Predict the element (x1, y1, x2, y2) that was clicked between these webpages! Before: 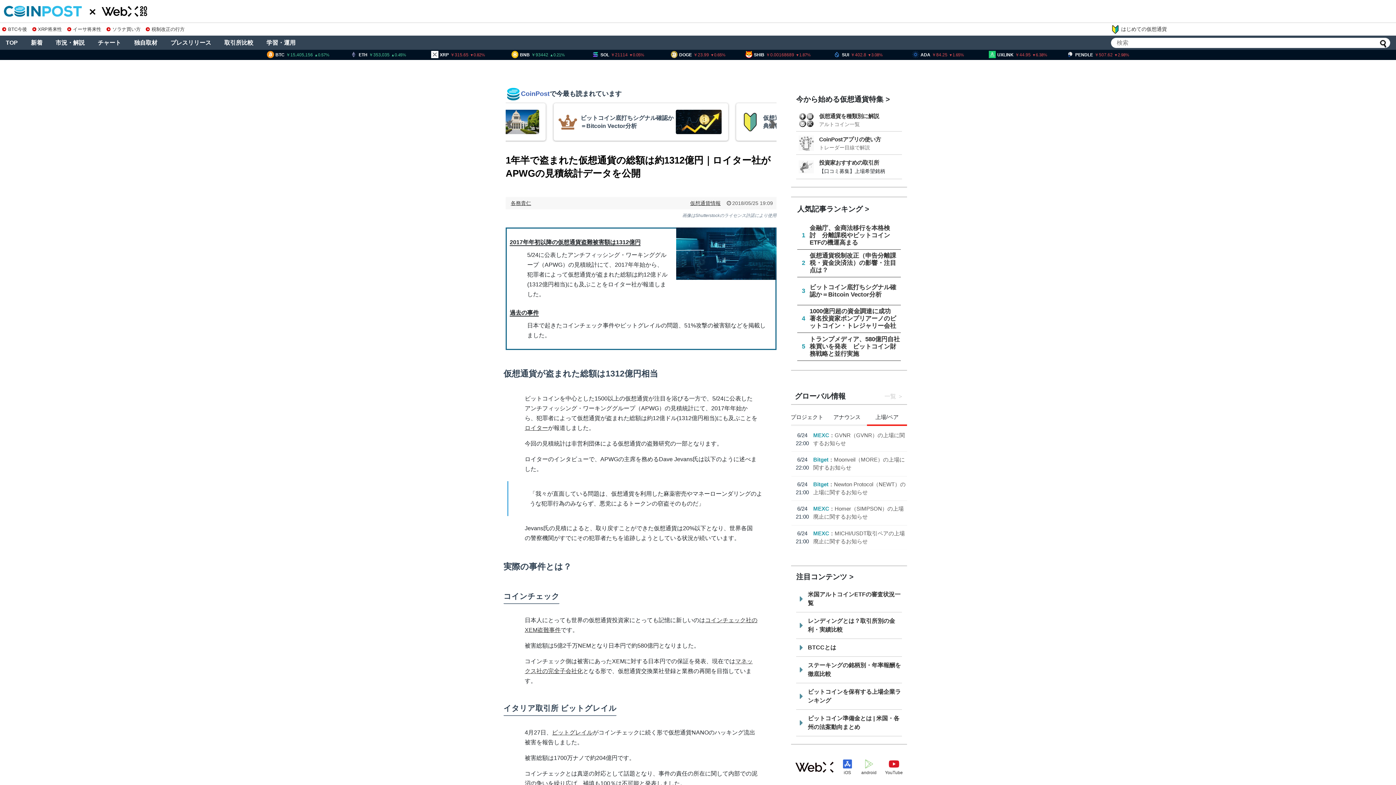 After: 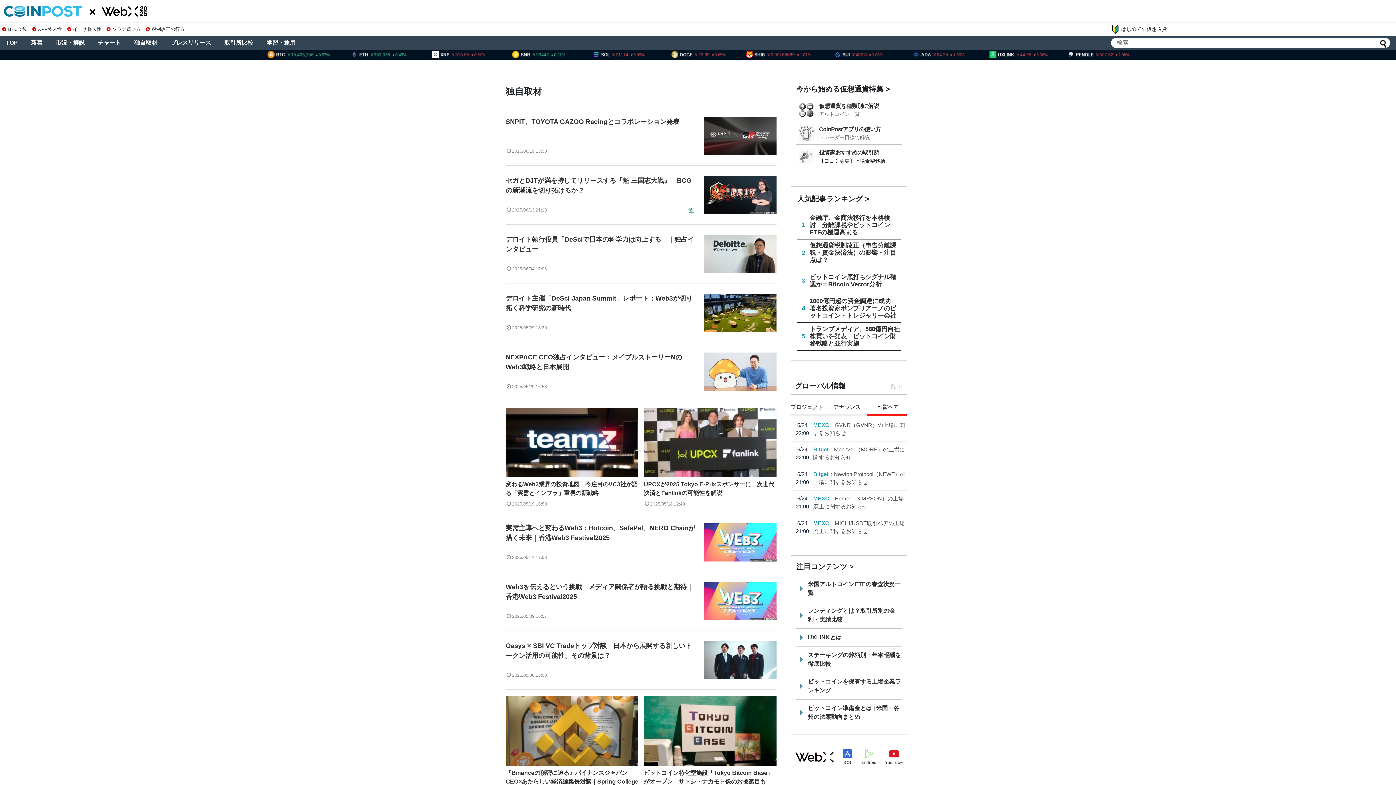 Action: bbox: (129, 37, 161, 48) label: 独自取材